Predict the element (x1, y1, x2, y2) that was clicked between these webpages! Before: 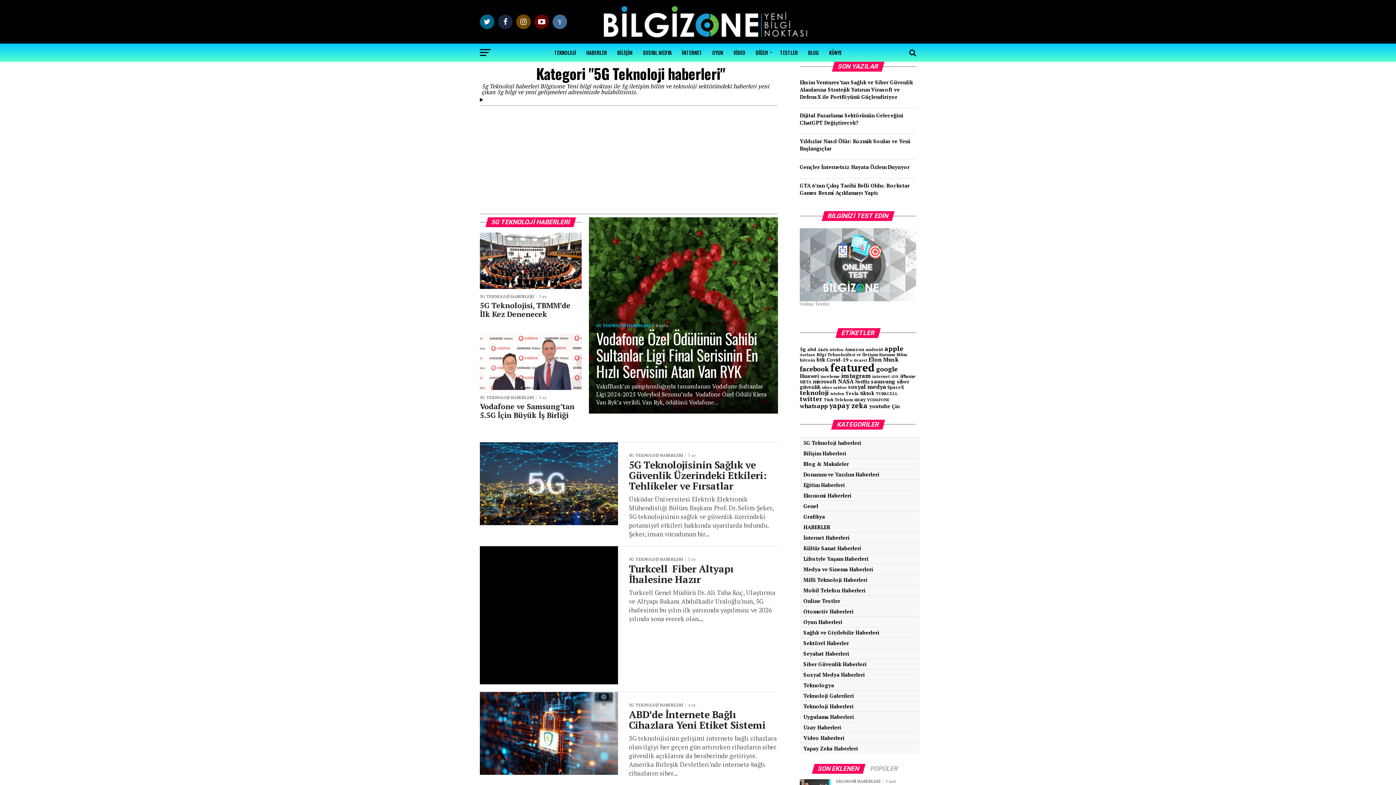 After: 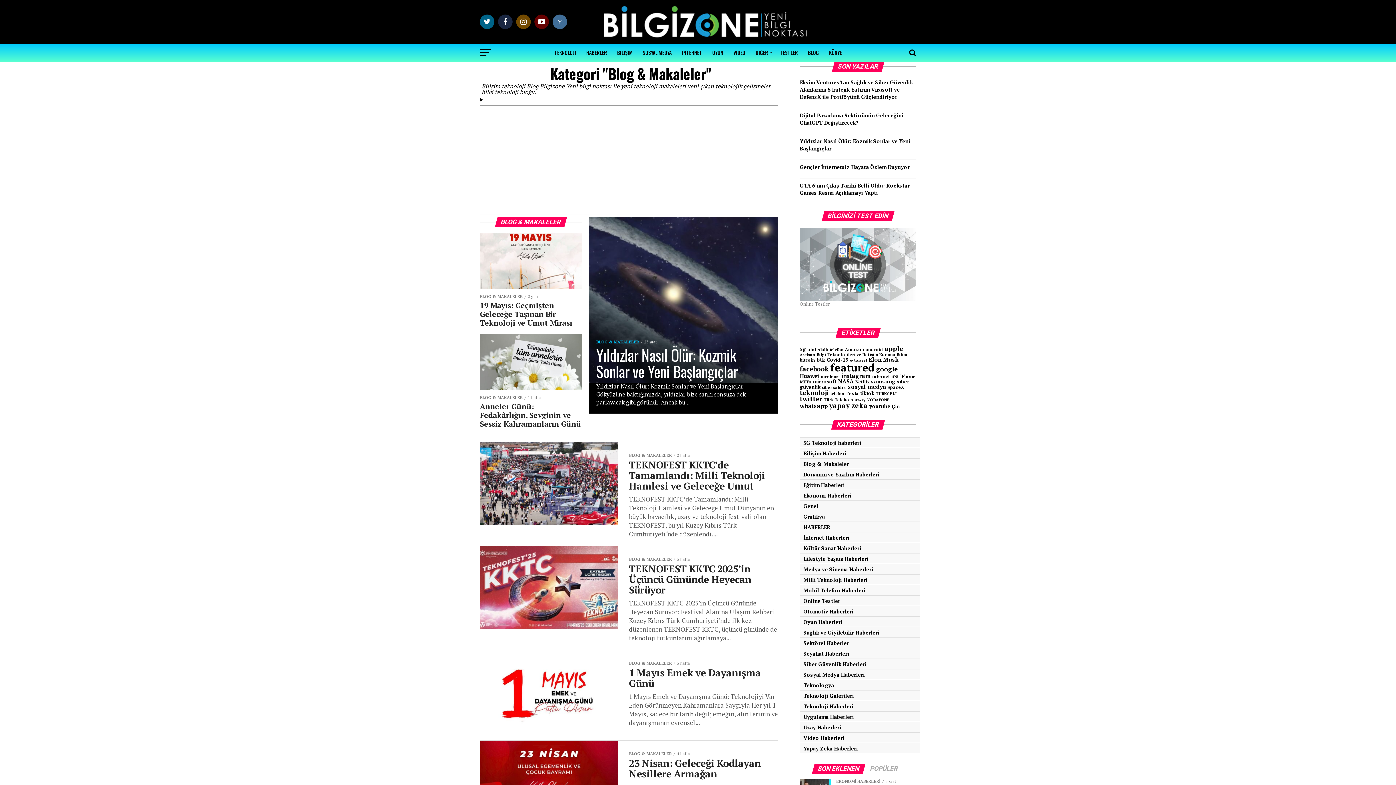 Action: label: BLOG bbox: (803, 43, 823, 61)